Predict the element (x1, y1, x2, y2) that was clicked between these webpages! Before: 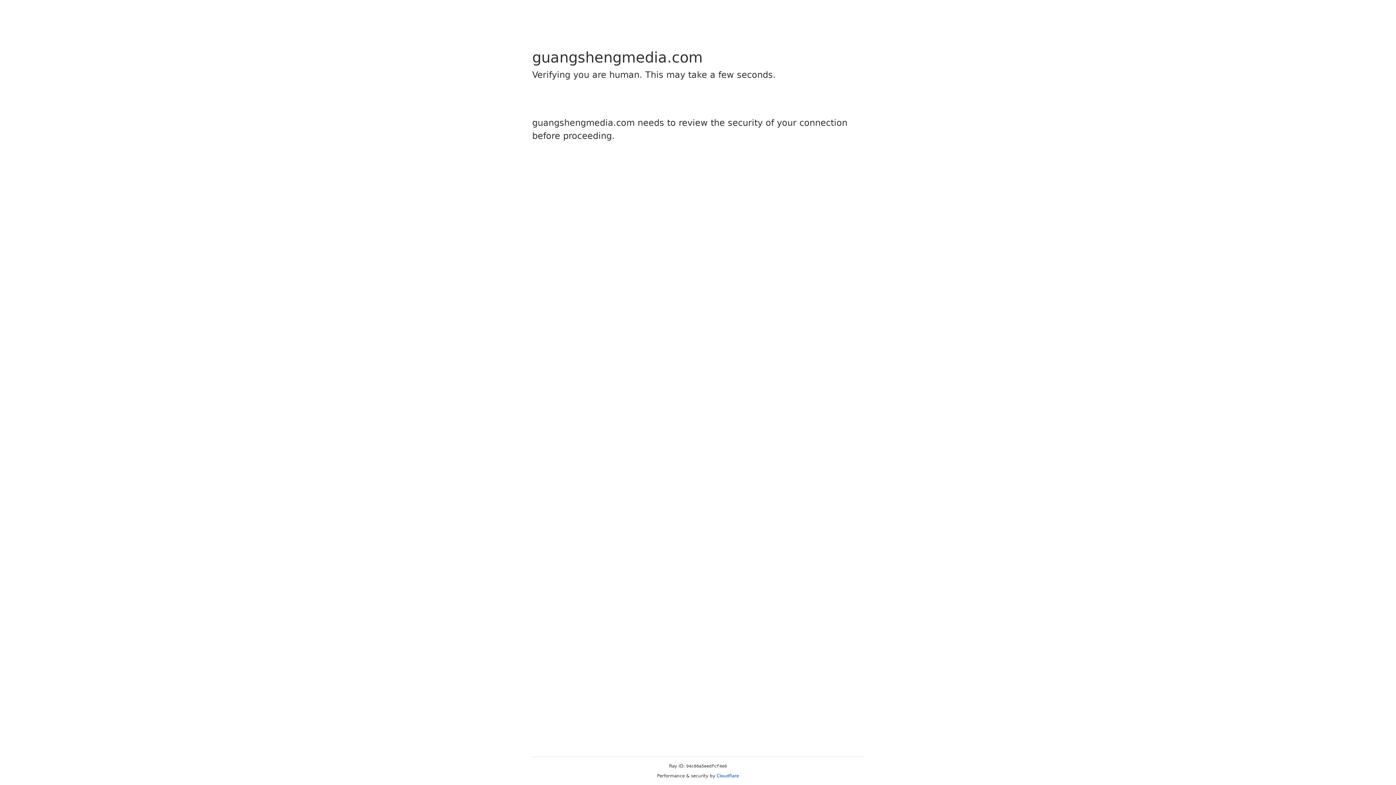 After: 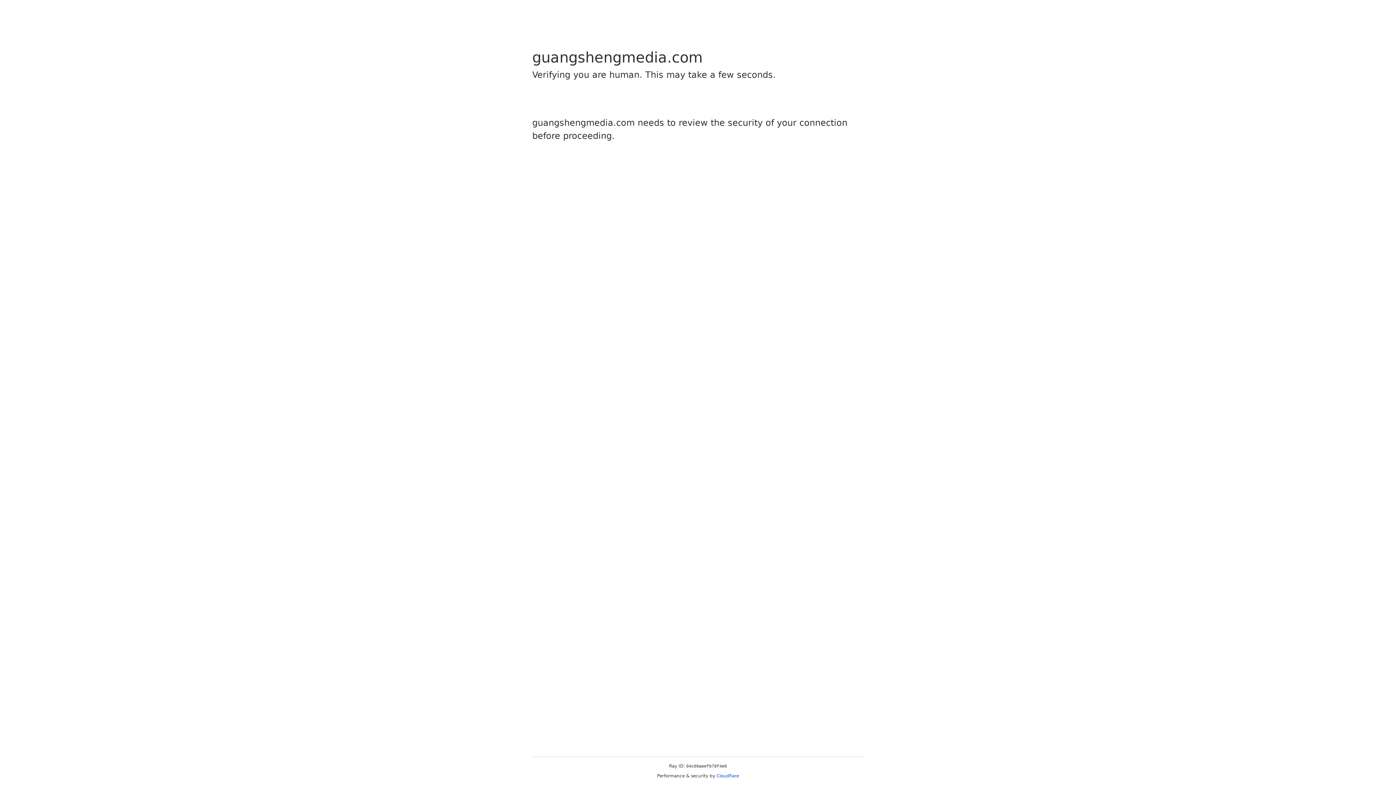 Action: label: Cloudflare bbox: (716, 773, 739, 778)